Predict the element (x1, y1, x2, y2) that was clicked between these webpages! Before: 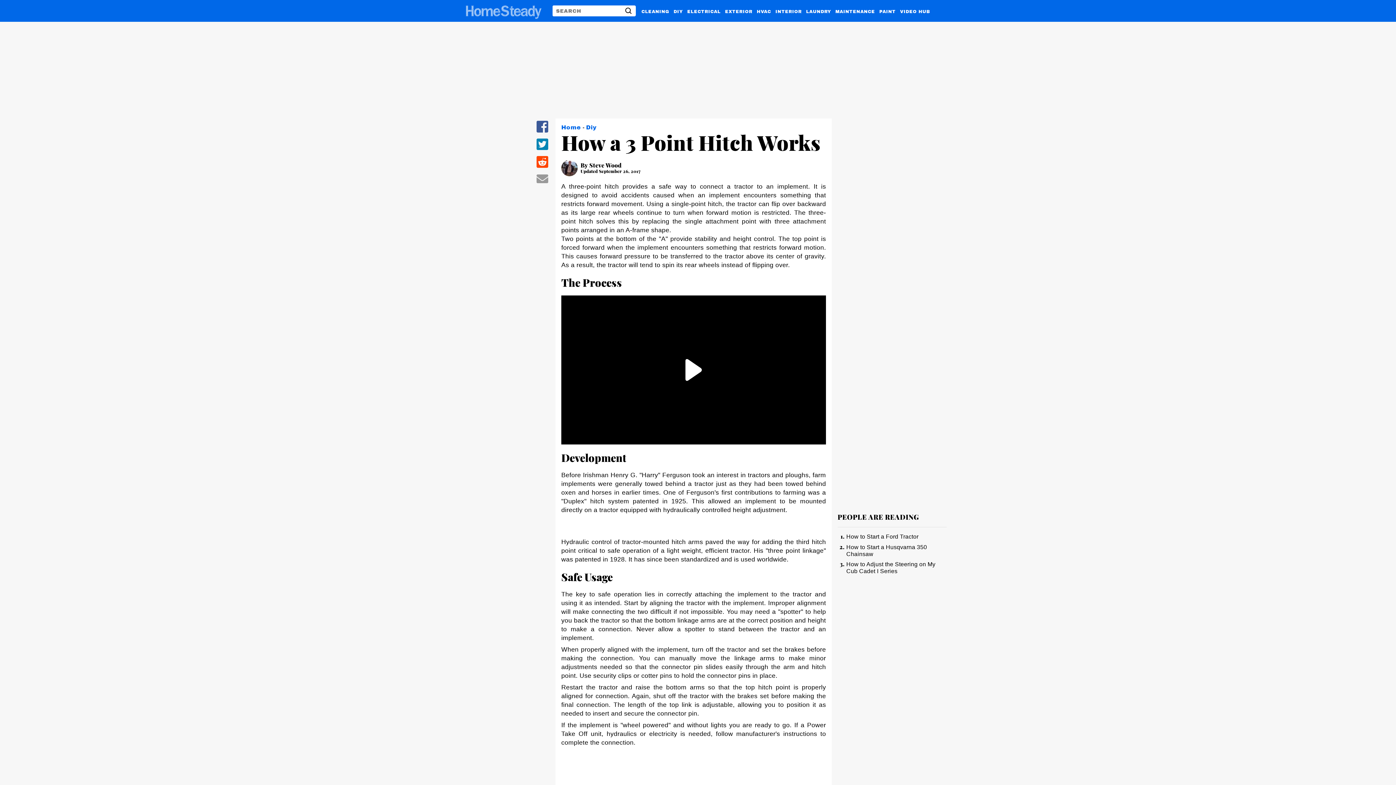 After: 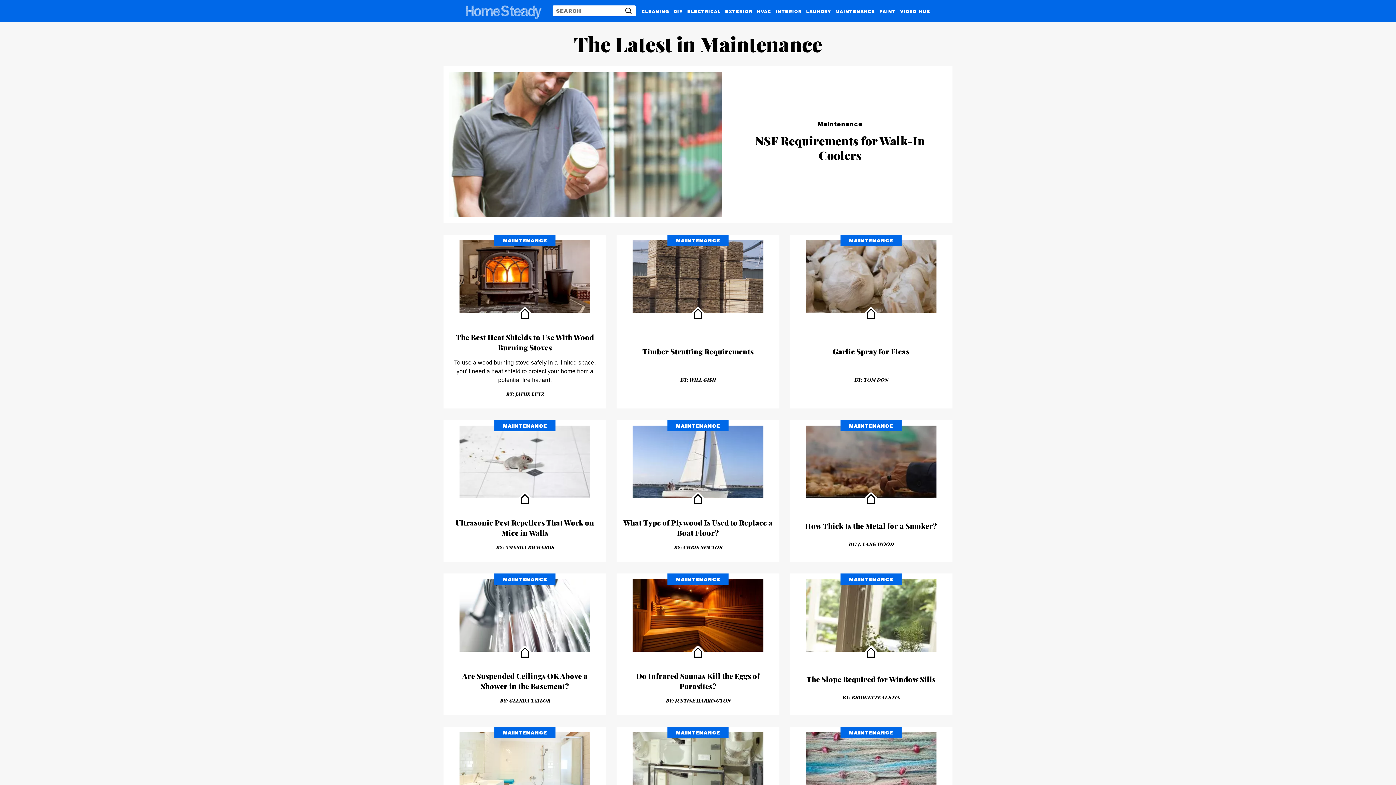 Action: bbox: (835, 6, 875, 14) label: MAINTENANCE